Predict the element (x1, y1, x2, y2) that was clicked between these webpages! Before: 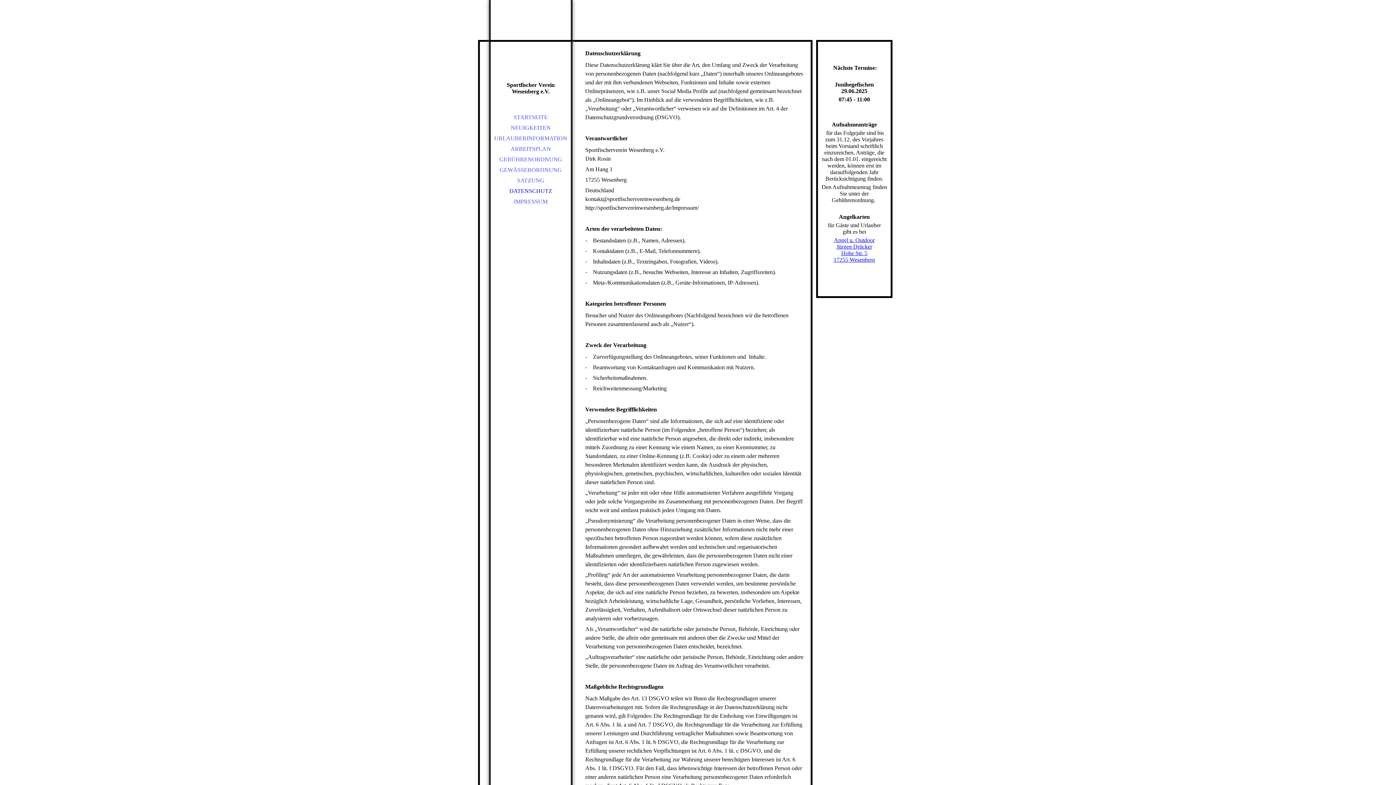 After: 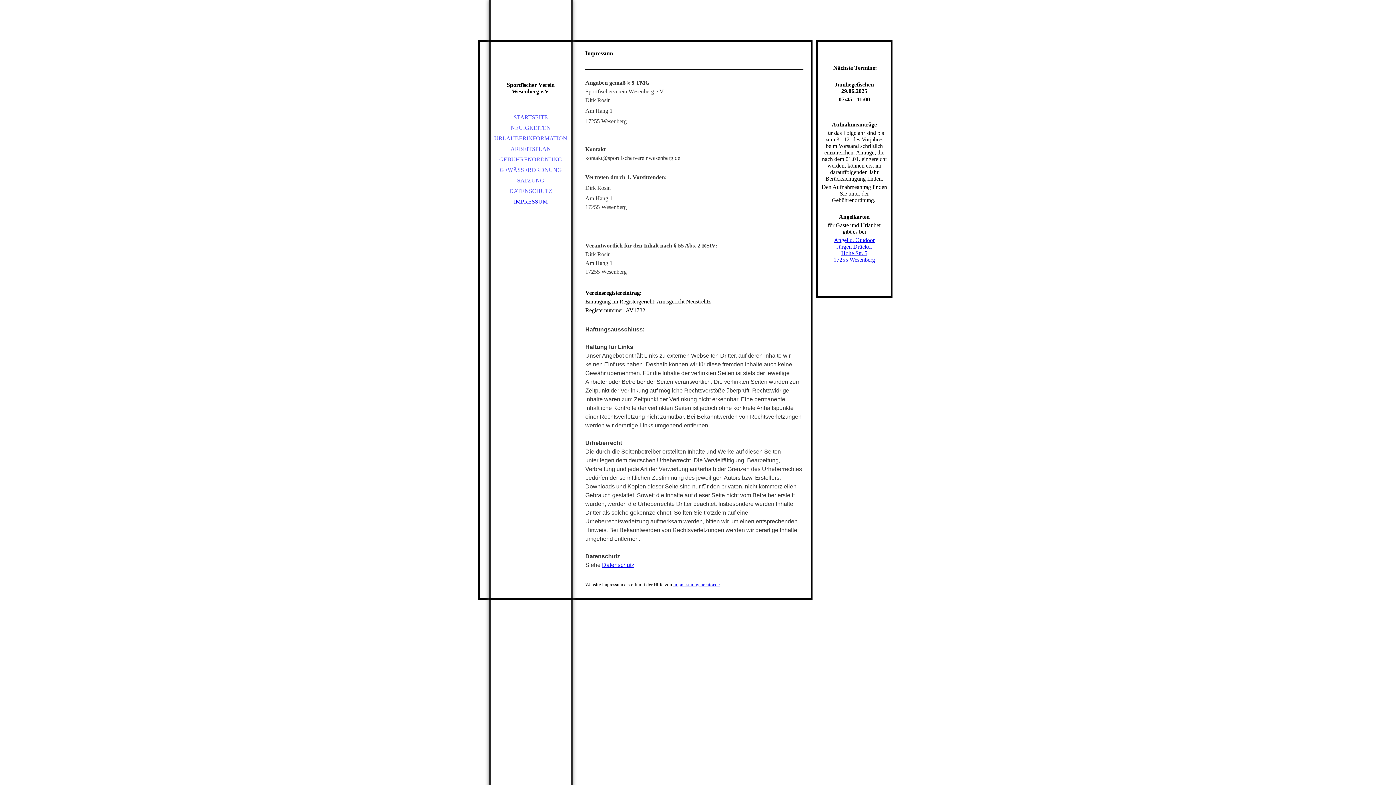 Action: label: IMPRESSUM bbox: (490, 196, 570, 206)